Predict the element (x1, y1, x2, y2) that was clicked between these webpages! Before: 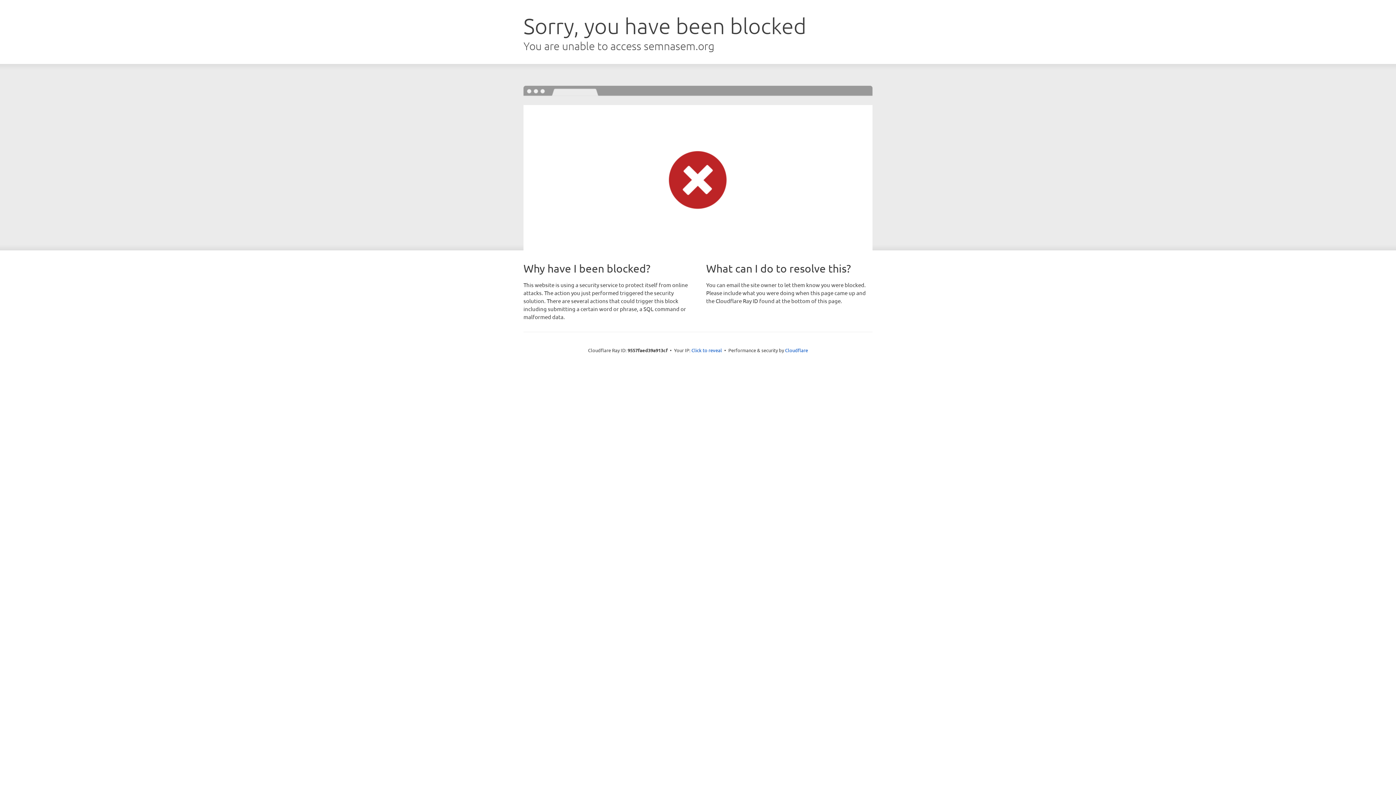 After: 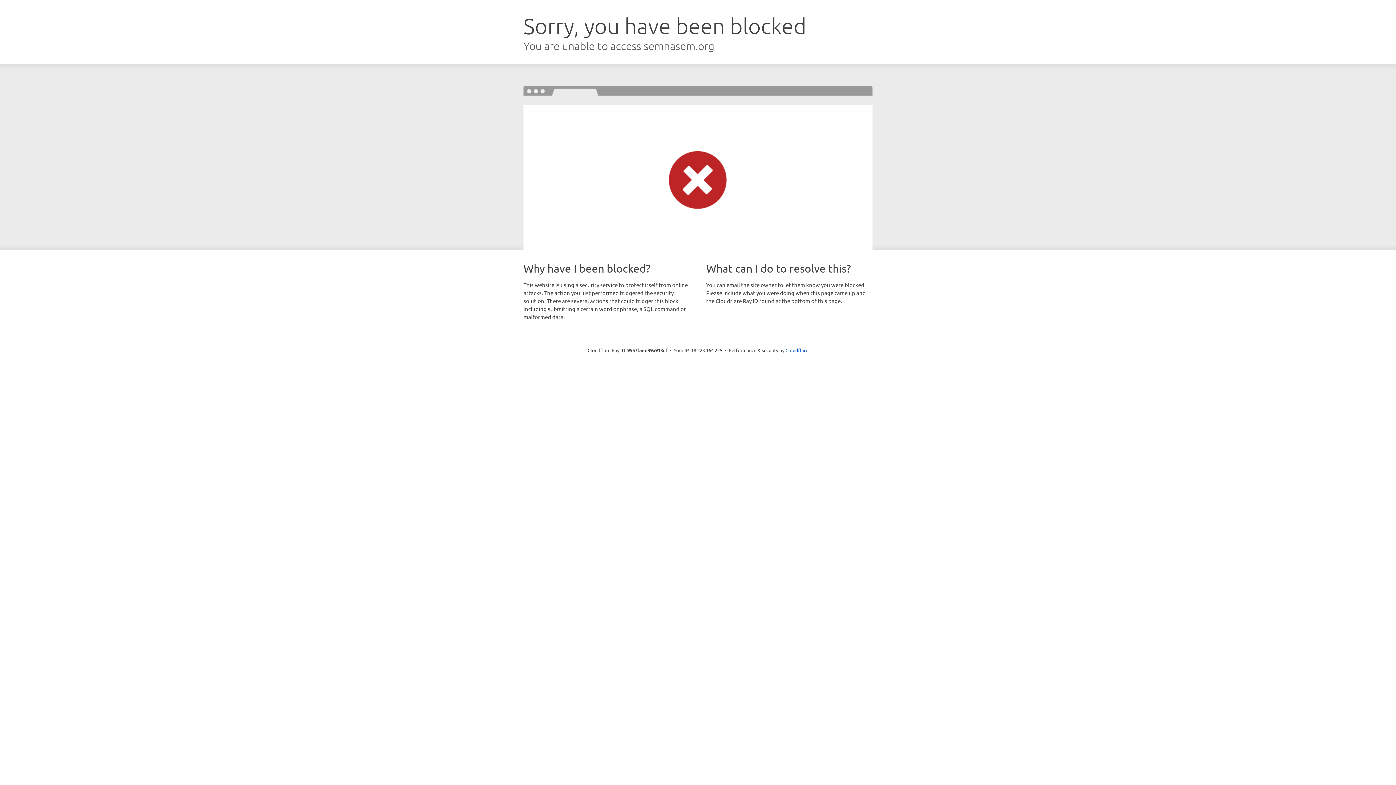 Action: label: Click to reveal bbox: (691, 346, 722, 353)